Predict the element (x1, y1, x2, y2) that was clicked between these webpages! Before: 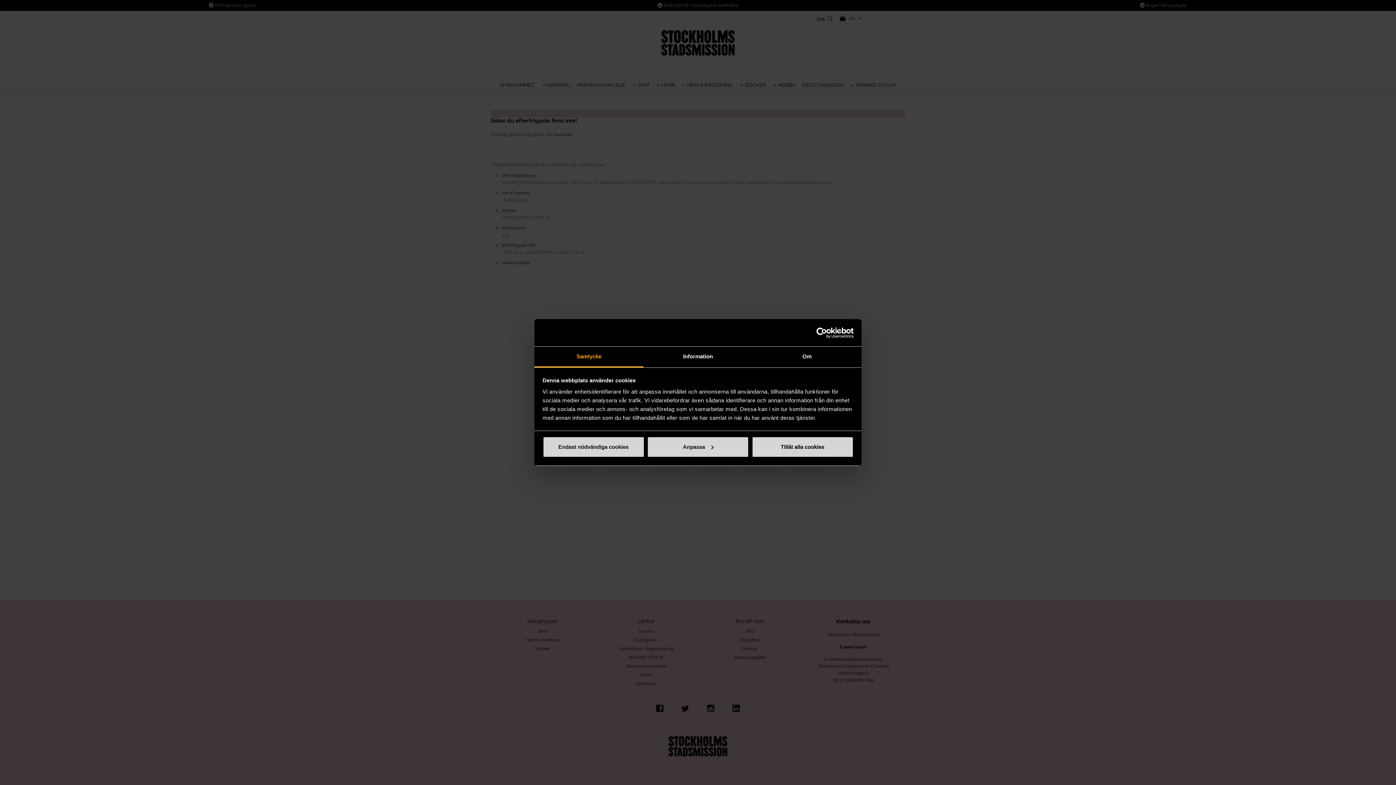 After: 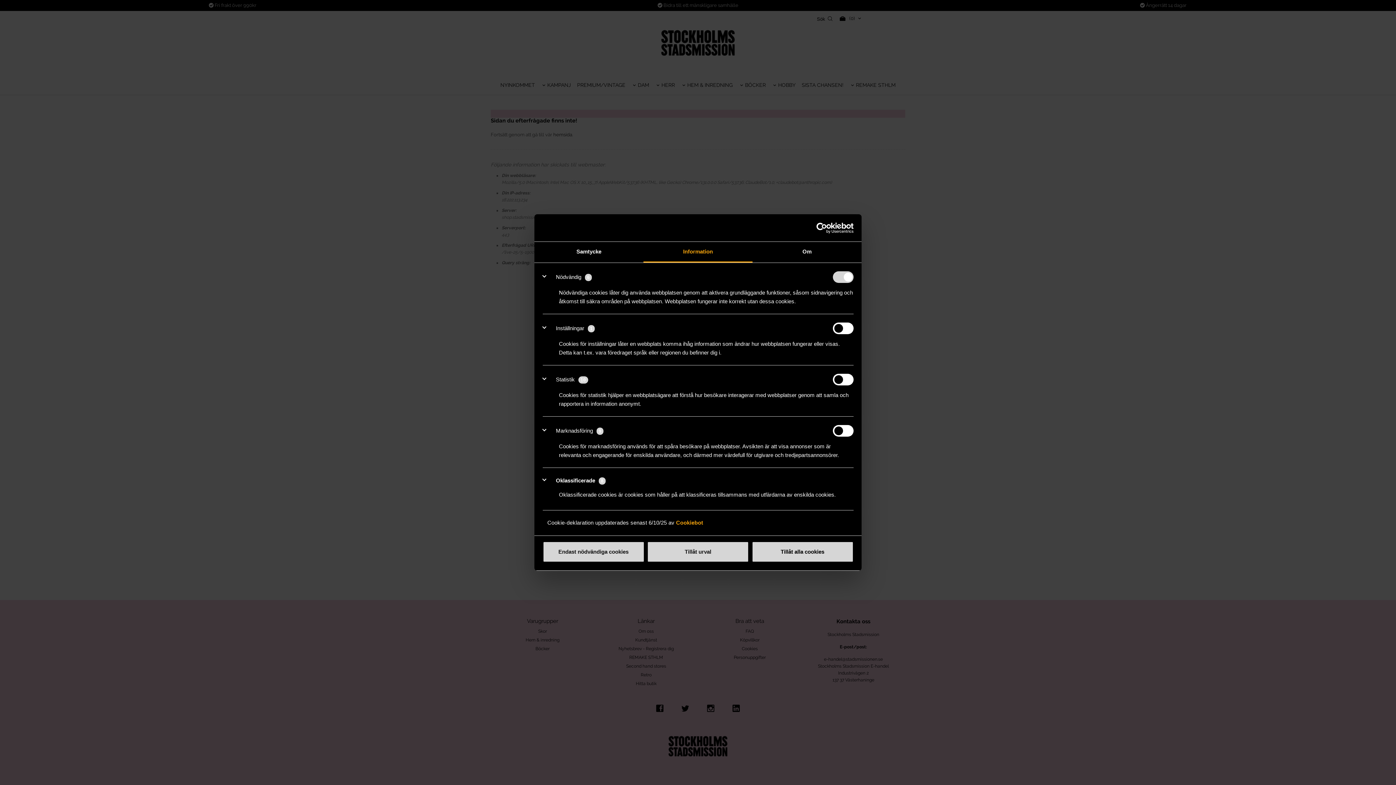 Action: bbox: (643, 346, 752, 367) label: Information